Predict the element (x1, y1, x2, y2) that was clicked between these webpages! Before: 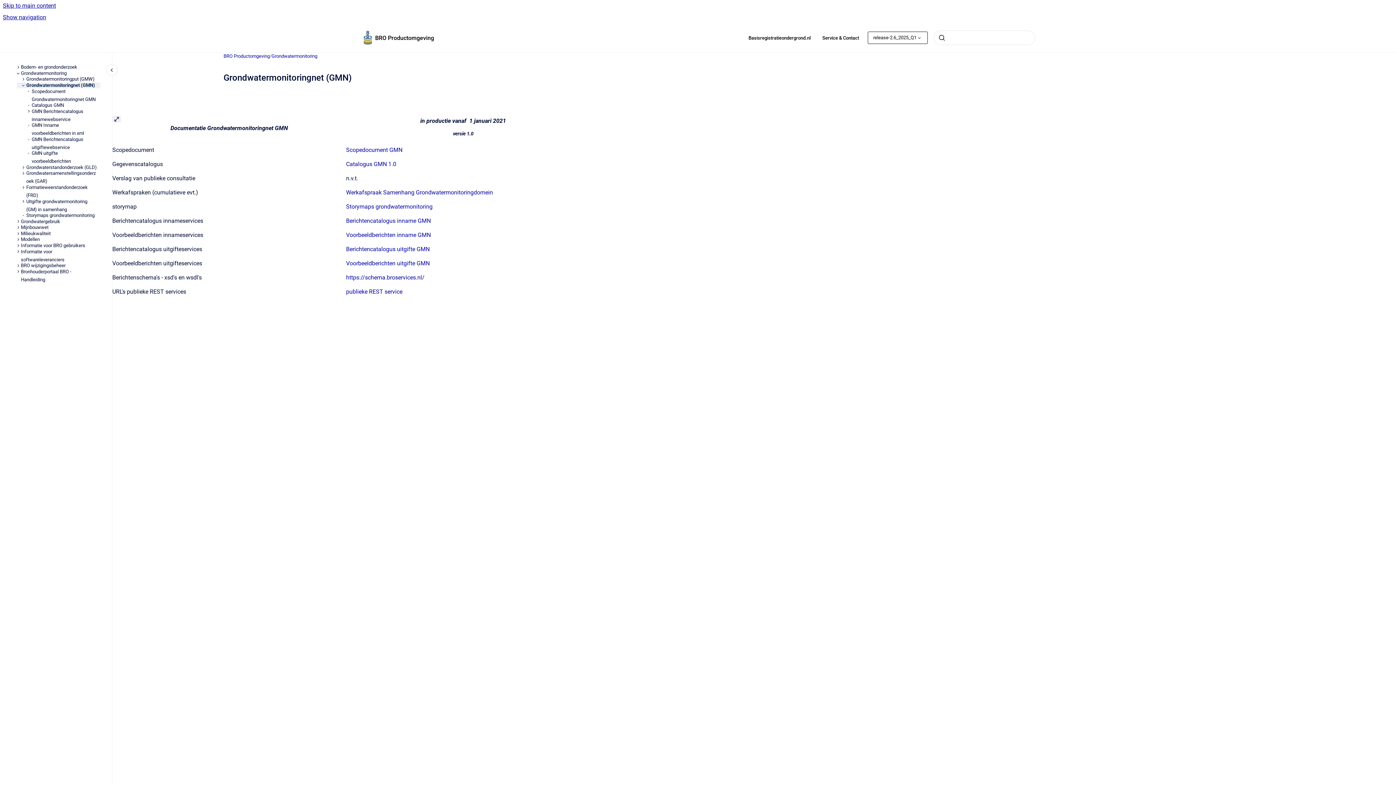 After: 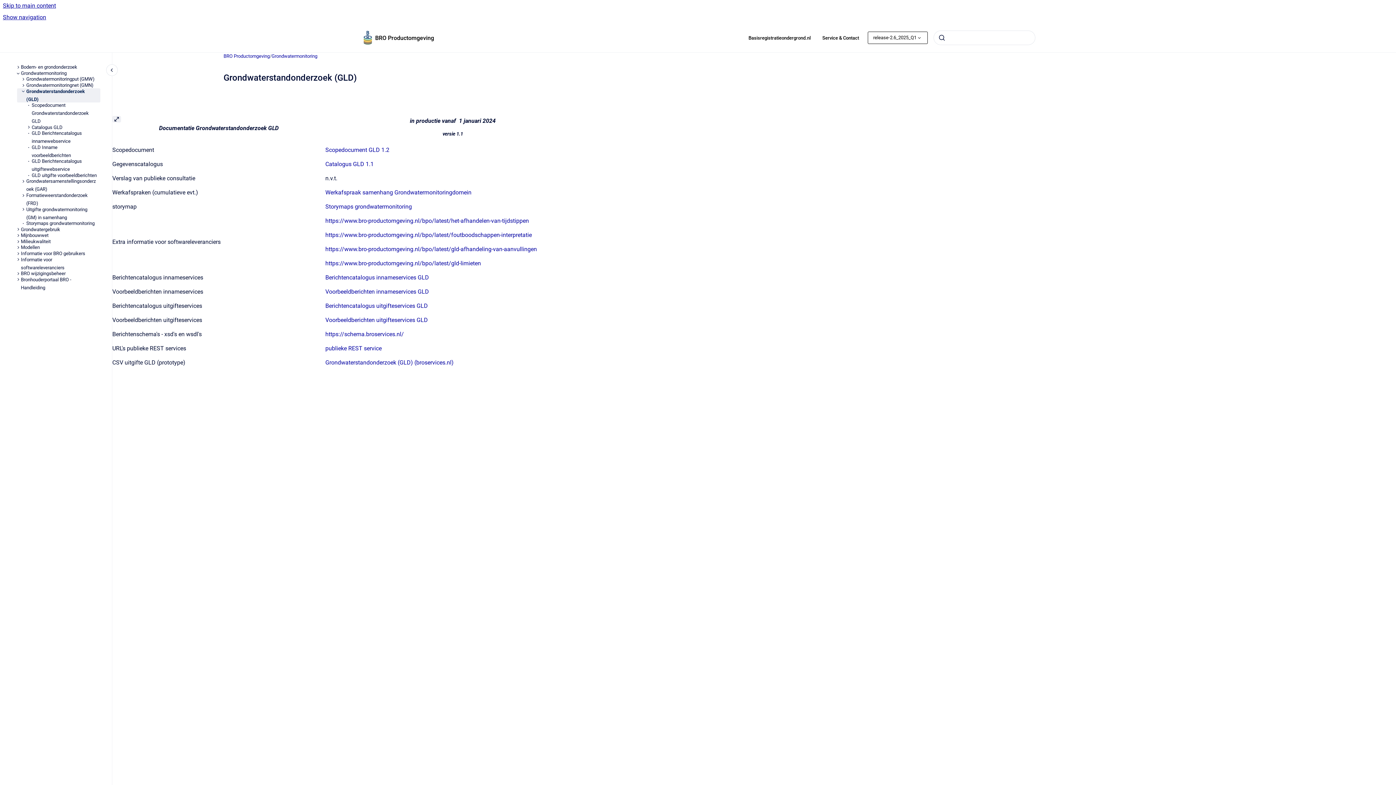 Action: label: Grondwaterstandonderzoek (GLD) bbox: (26, 164, 100, 170)